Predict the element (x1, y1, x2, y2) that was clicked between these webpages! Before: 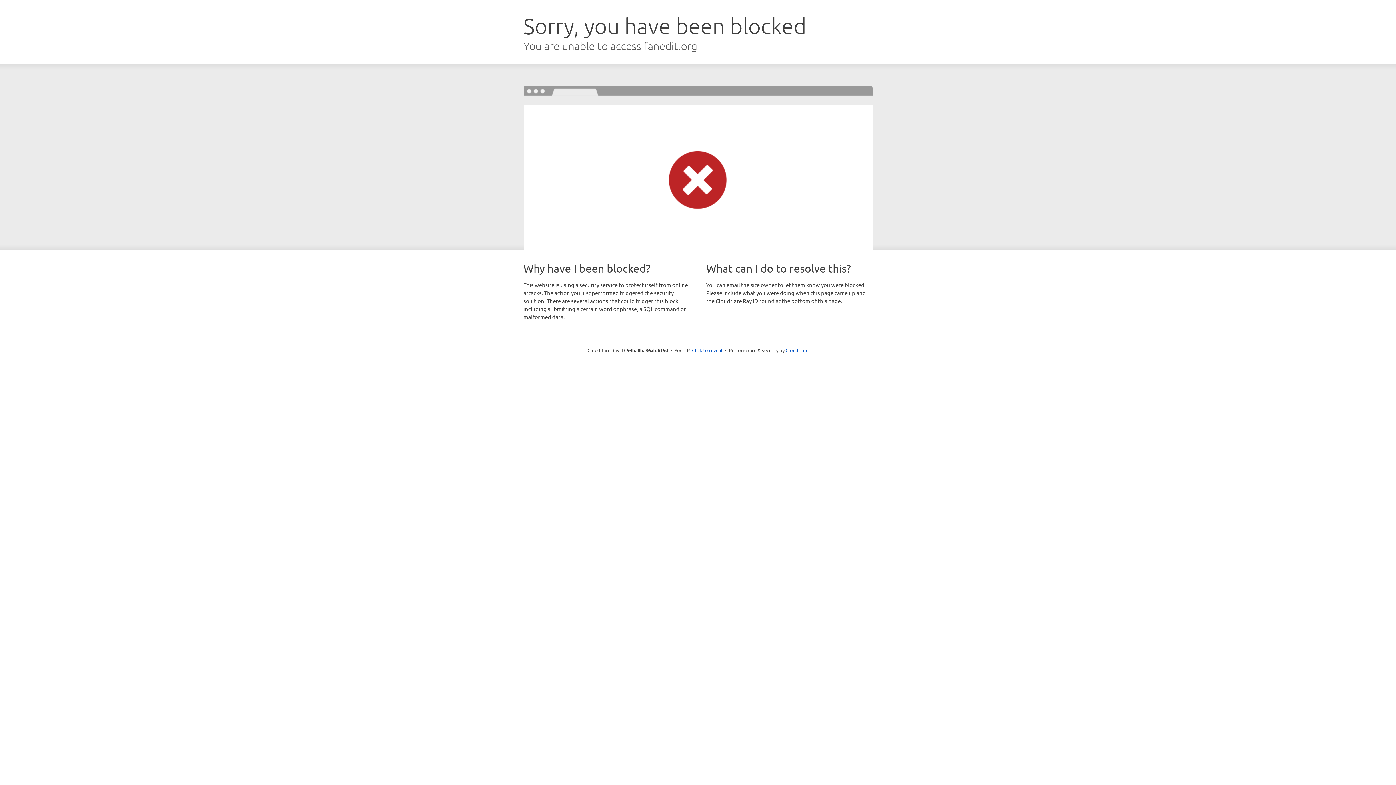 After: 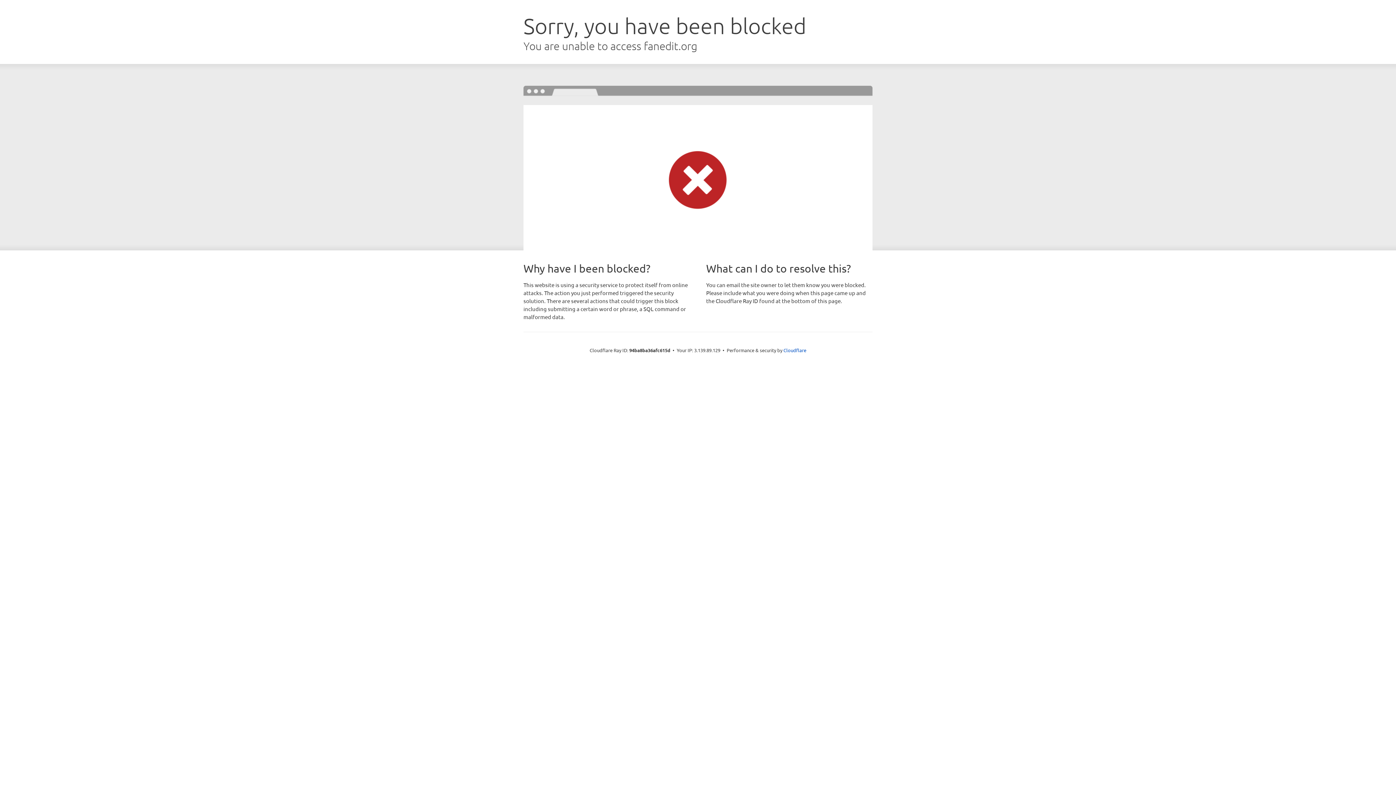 Action: label: Click to reveal bbox: (692, 346, 722, 353)